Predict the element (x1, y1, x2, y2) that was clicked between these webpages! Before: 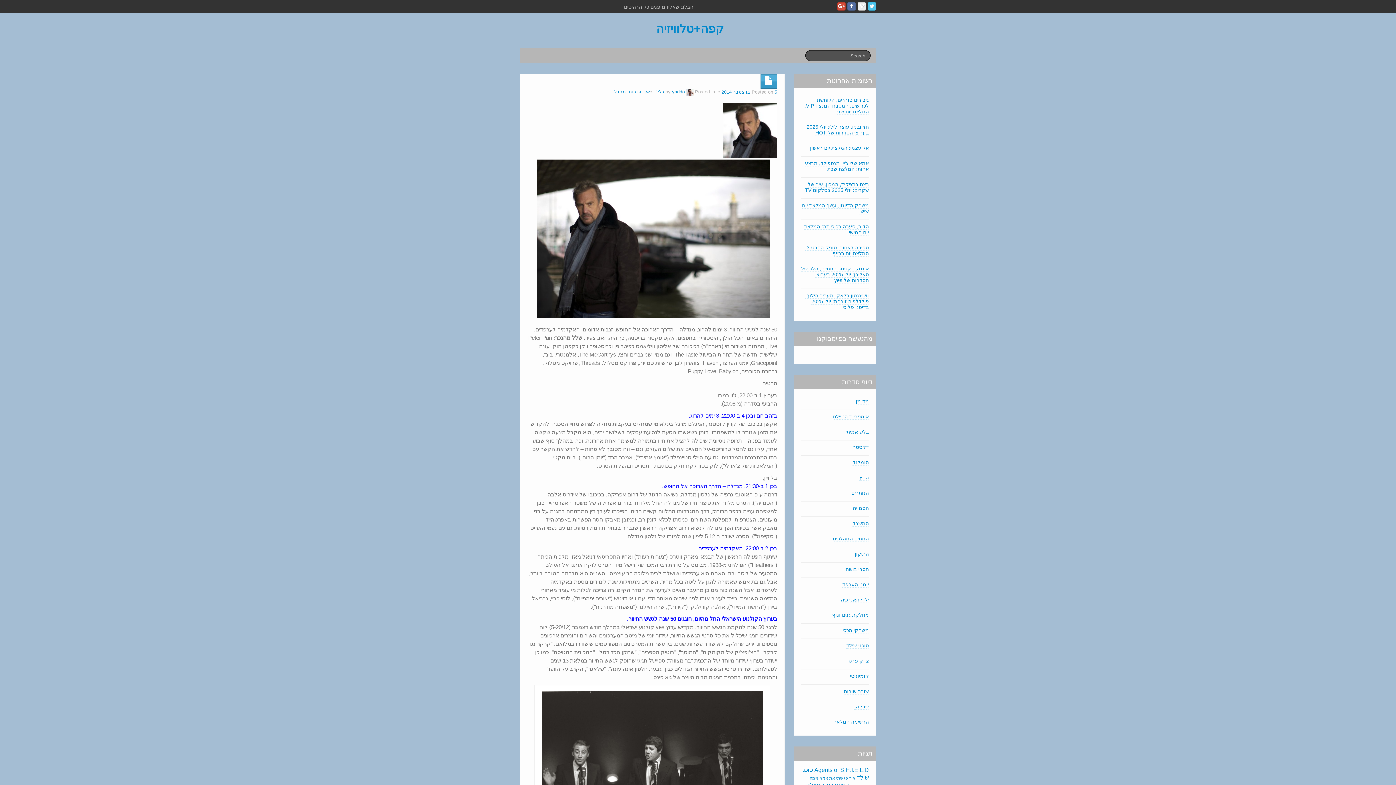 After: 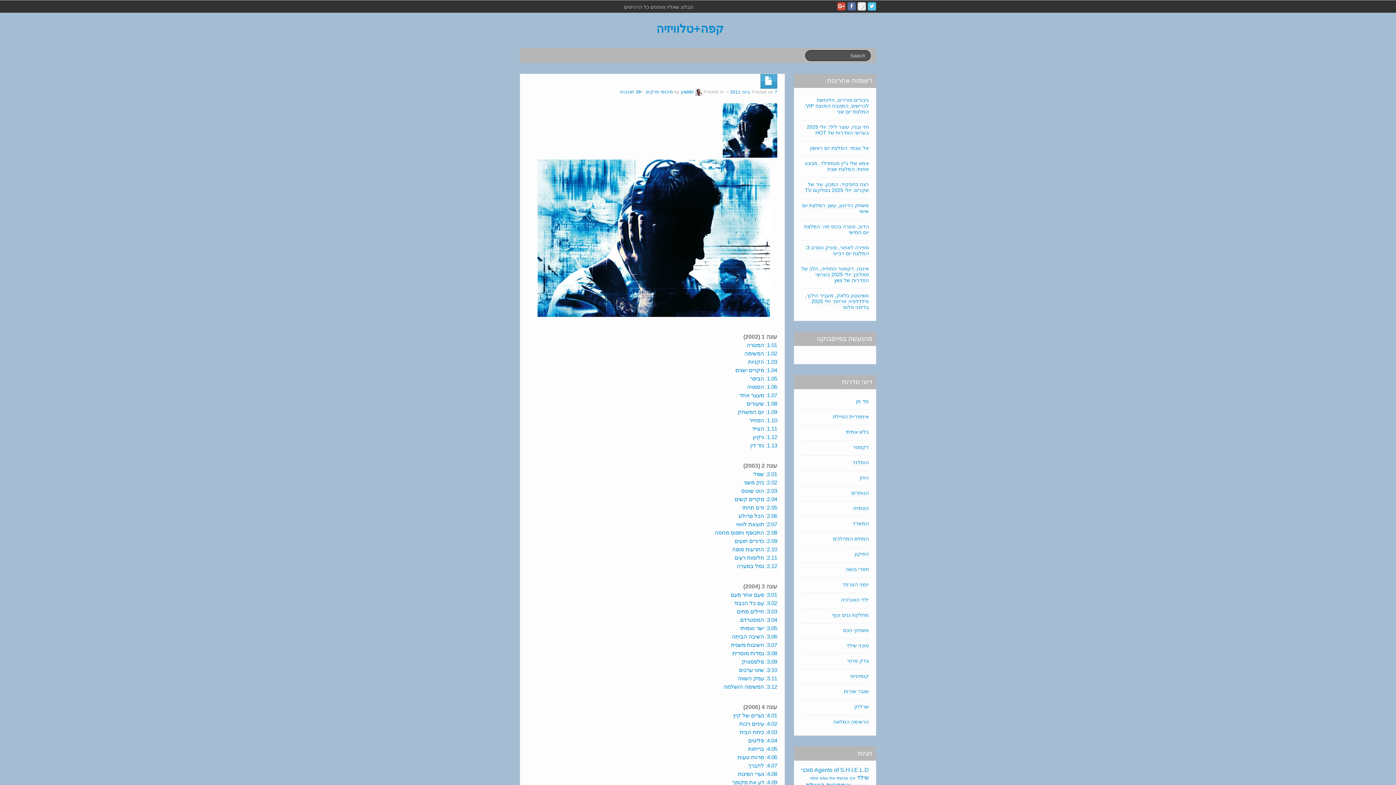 Action: bbox: (853, 505, 869, 511) label: הסמויה